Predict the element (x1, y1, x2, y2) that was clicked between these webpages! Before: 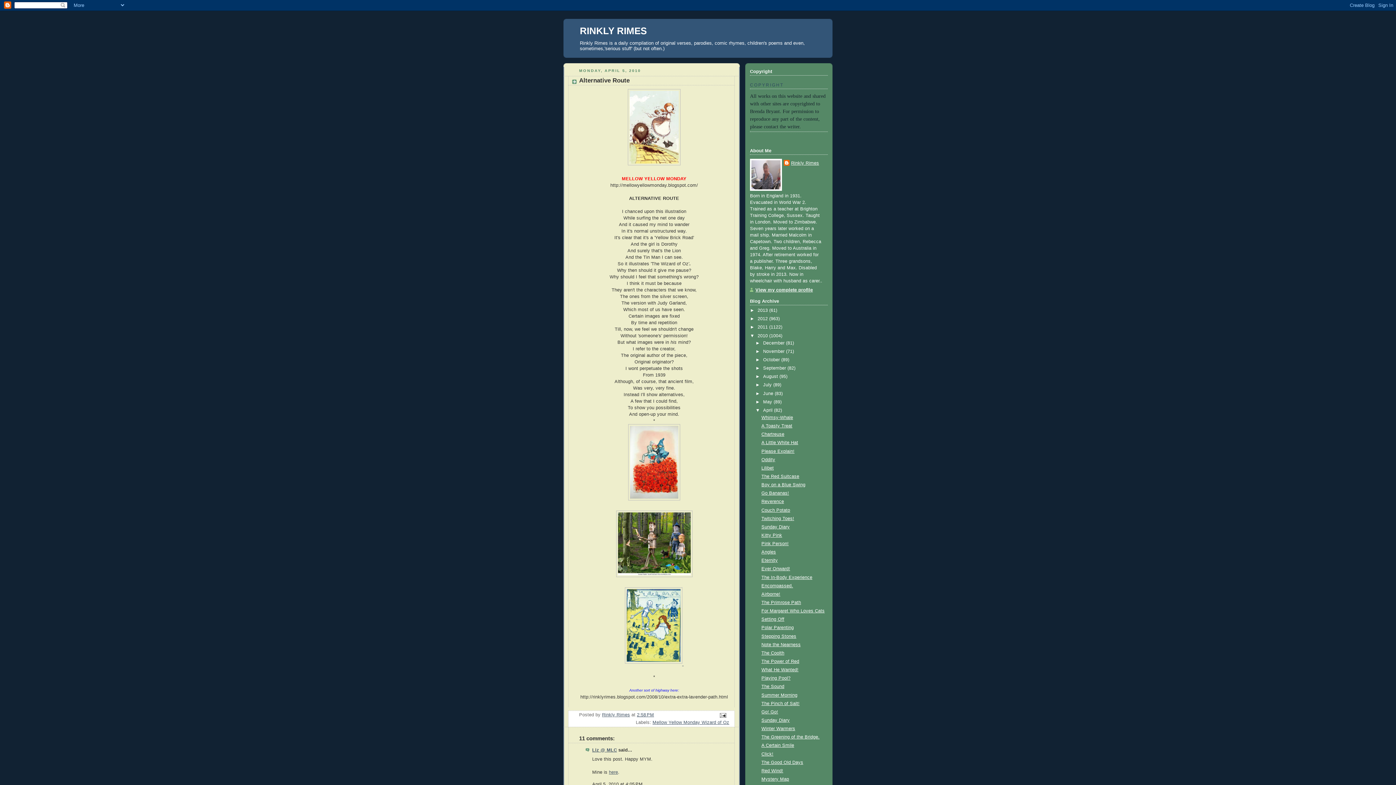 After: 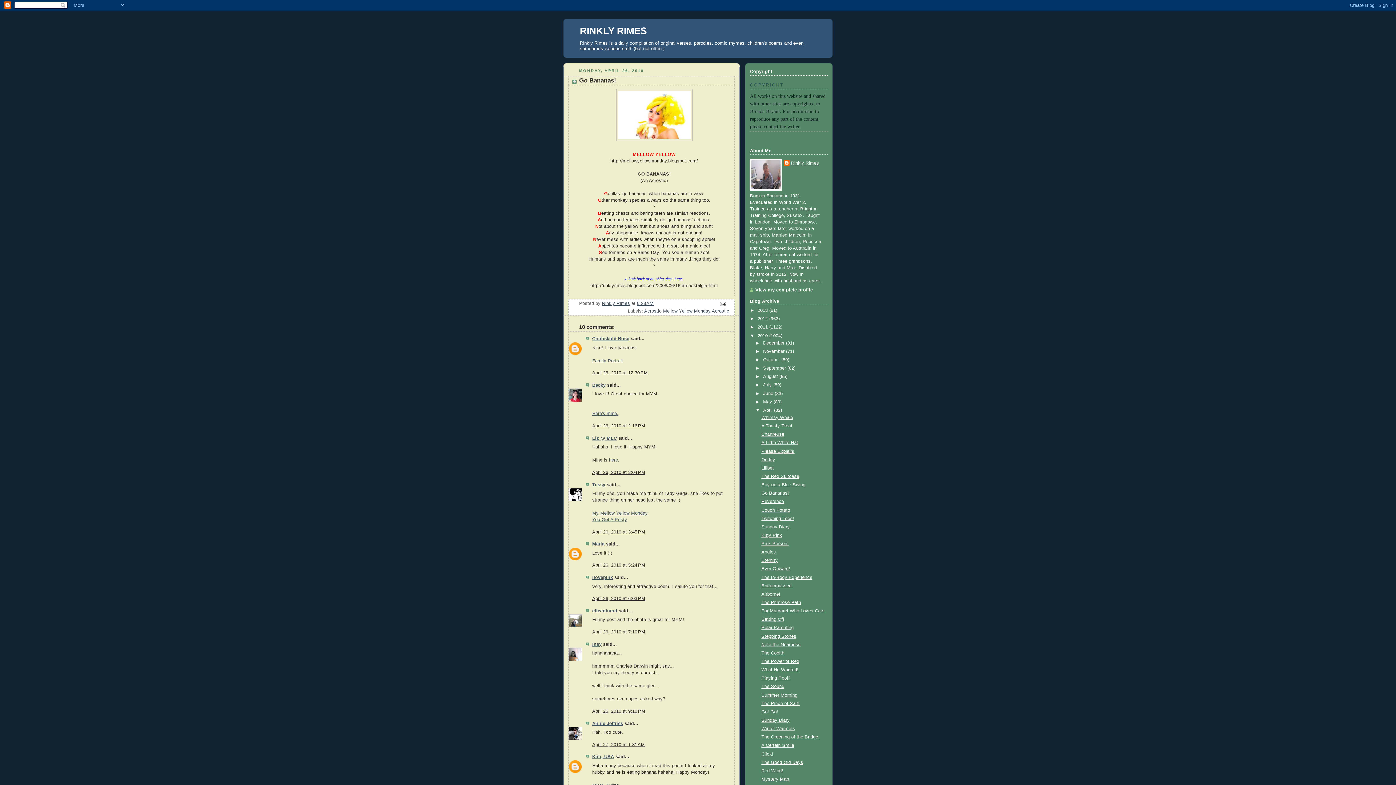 Action: bbox: (761, 490, 789, 496) label: Go Bananas!